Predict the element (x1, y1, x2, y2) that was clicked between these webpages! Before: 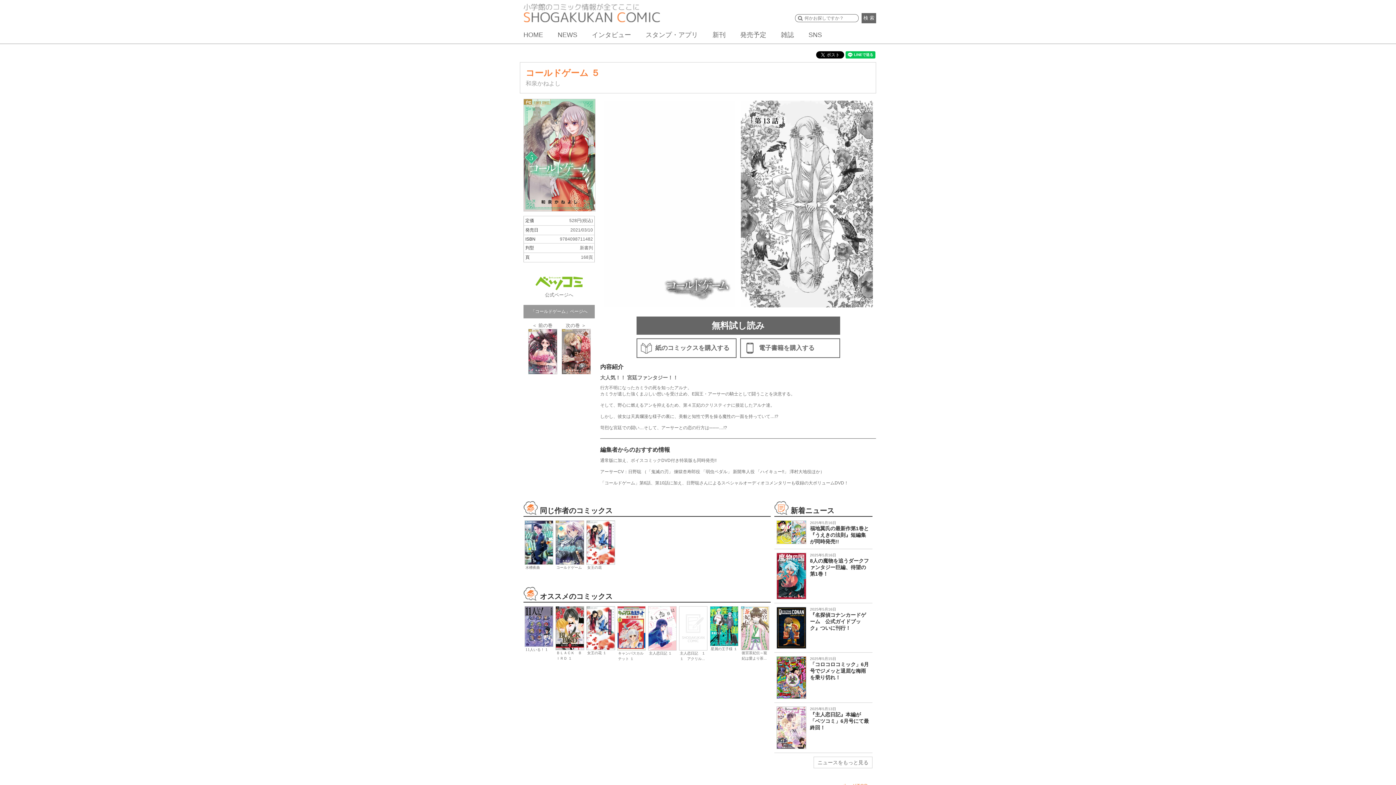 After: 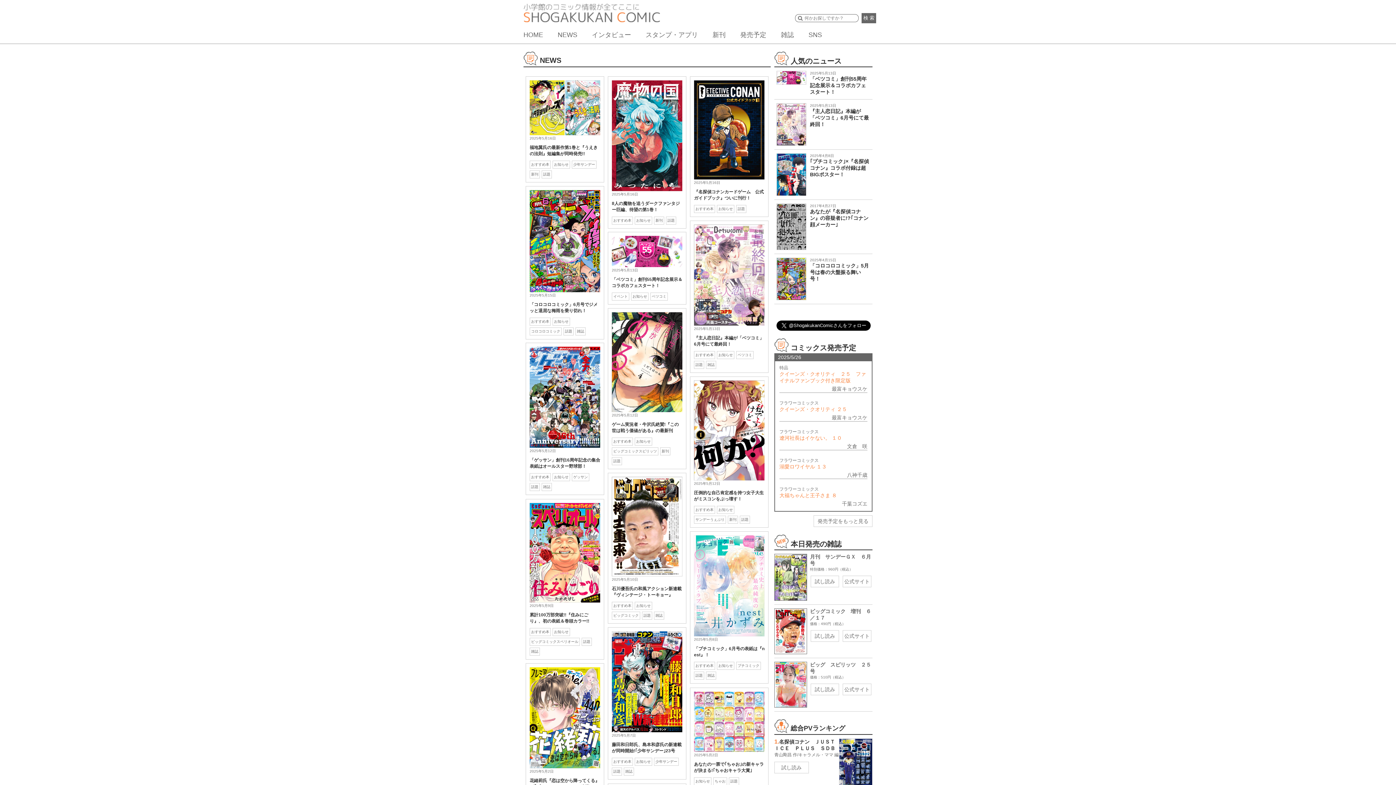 Action: label: NEWS bbox: (557, 31, 577, 38)